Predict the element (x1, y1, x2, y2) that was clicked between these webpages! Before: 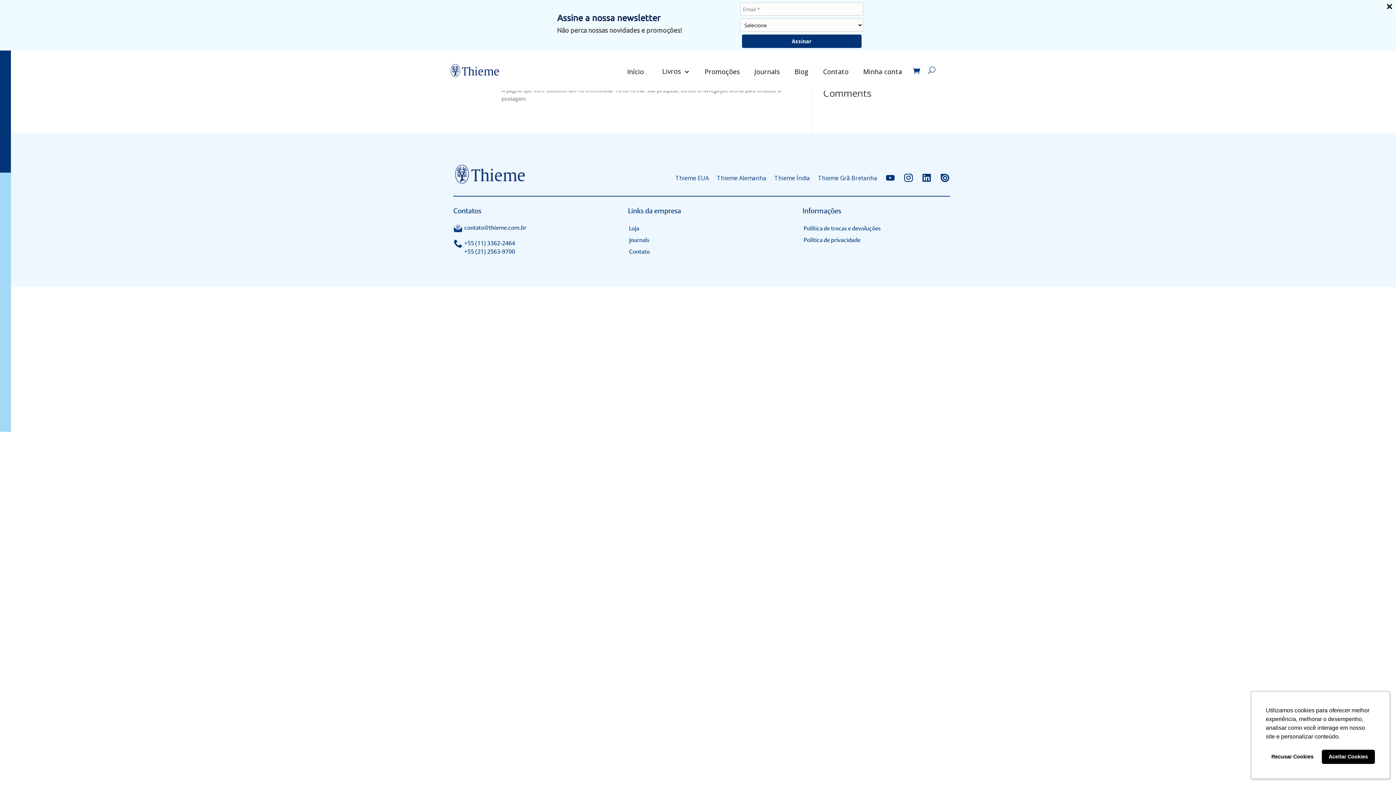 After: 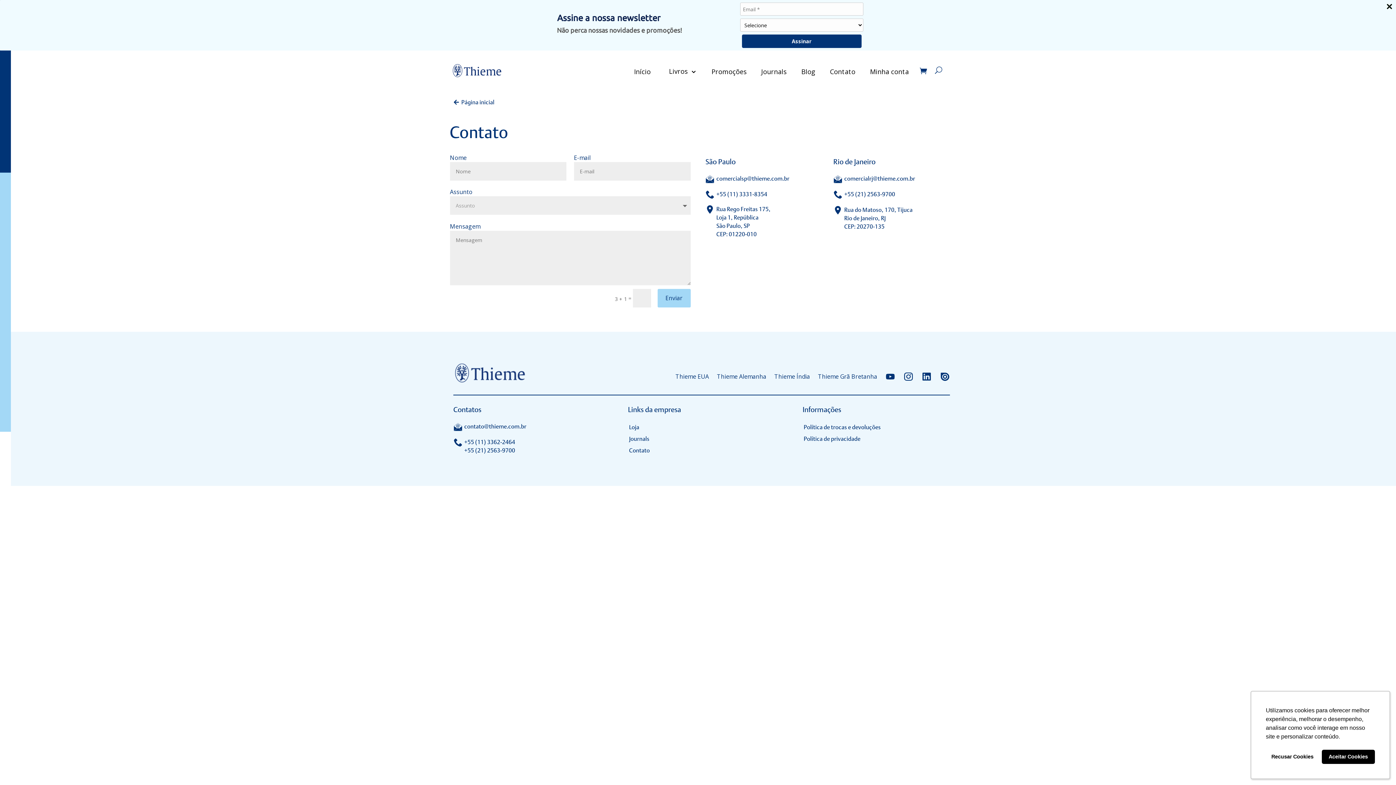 Action: bbox: (823, 65, 848, 81) label: Contato